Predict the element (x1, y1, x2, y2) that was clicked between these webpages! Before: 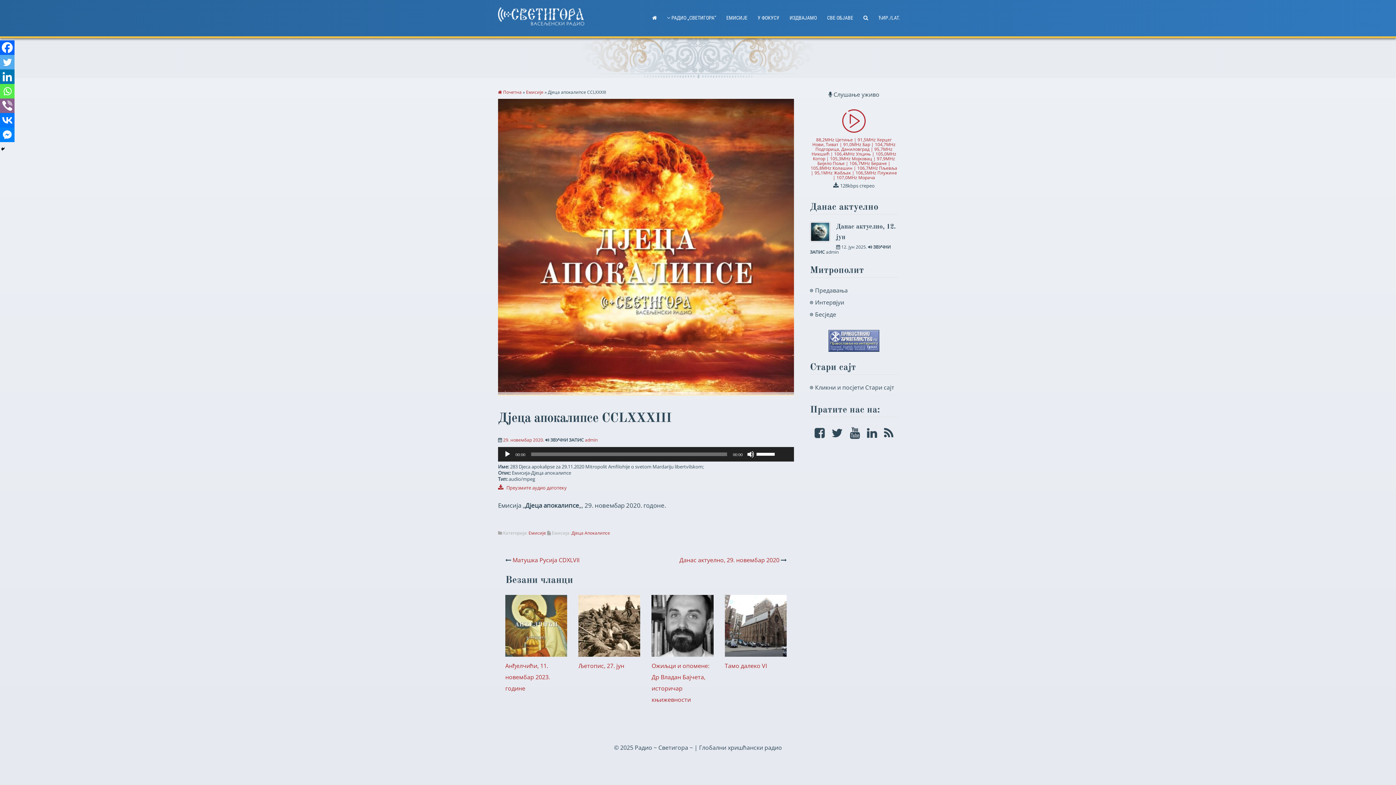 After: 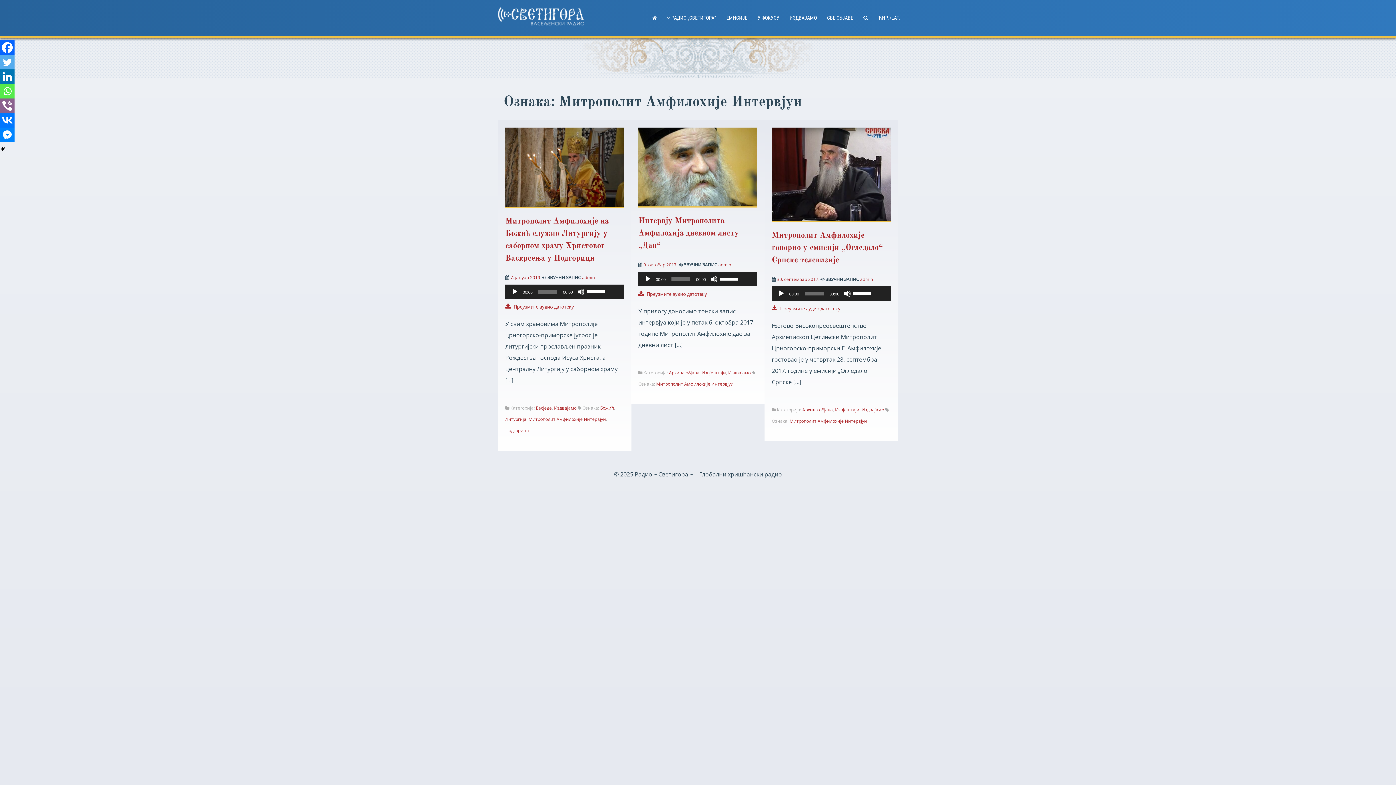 Action: label: Интервјуи bbox: (815, 298, 844, 306)